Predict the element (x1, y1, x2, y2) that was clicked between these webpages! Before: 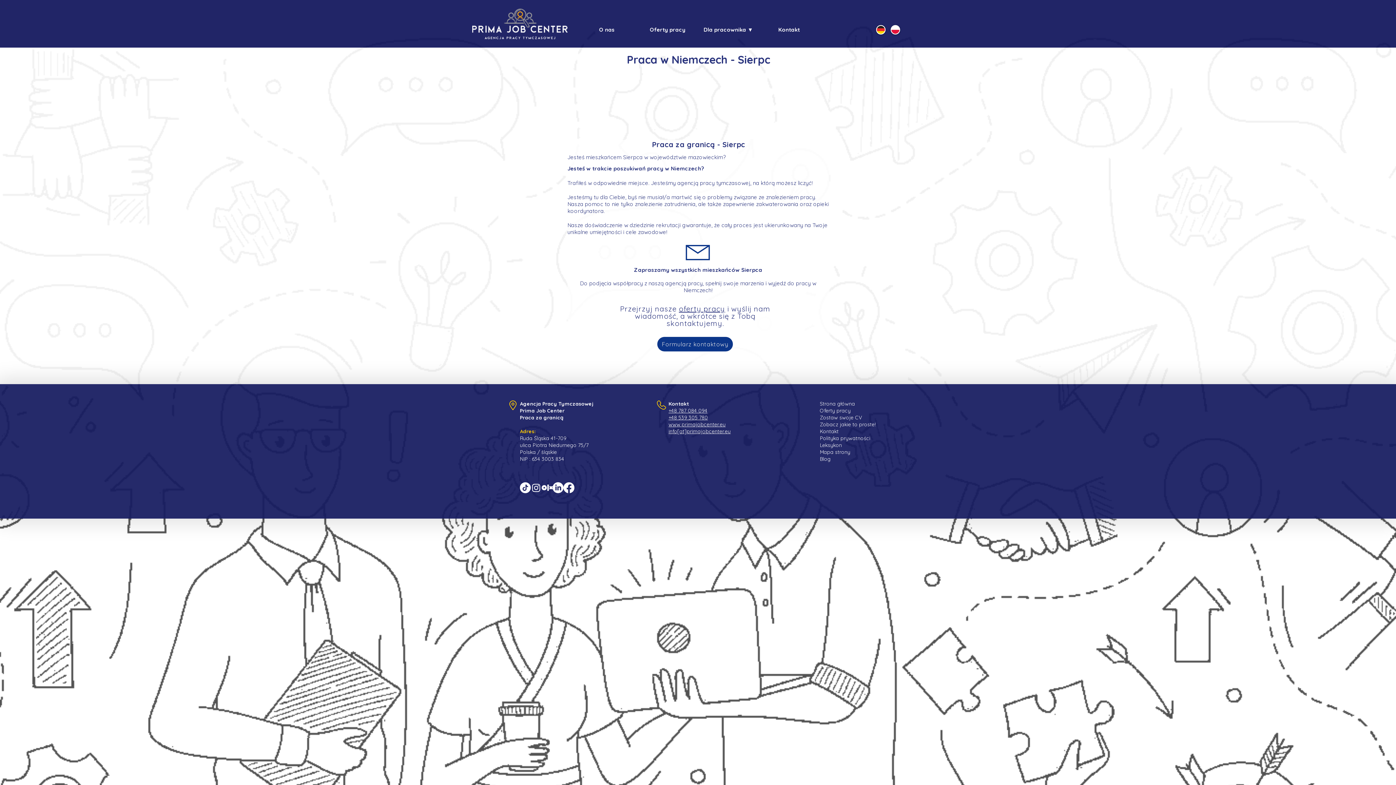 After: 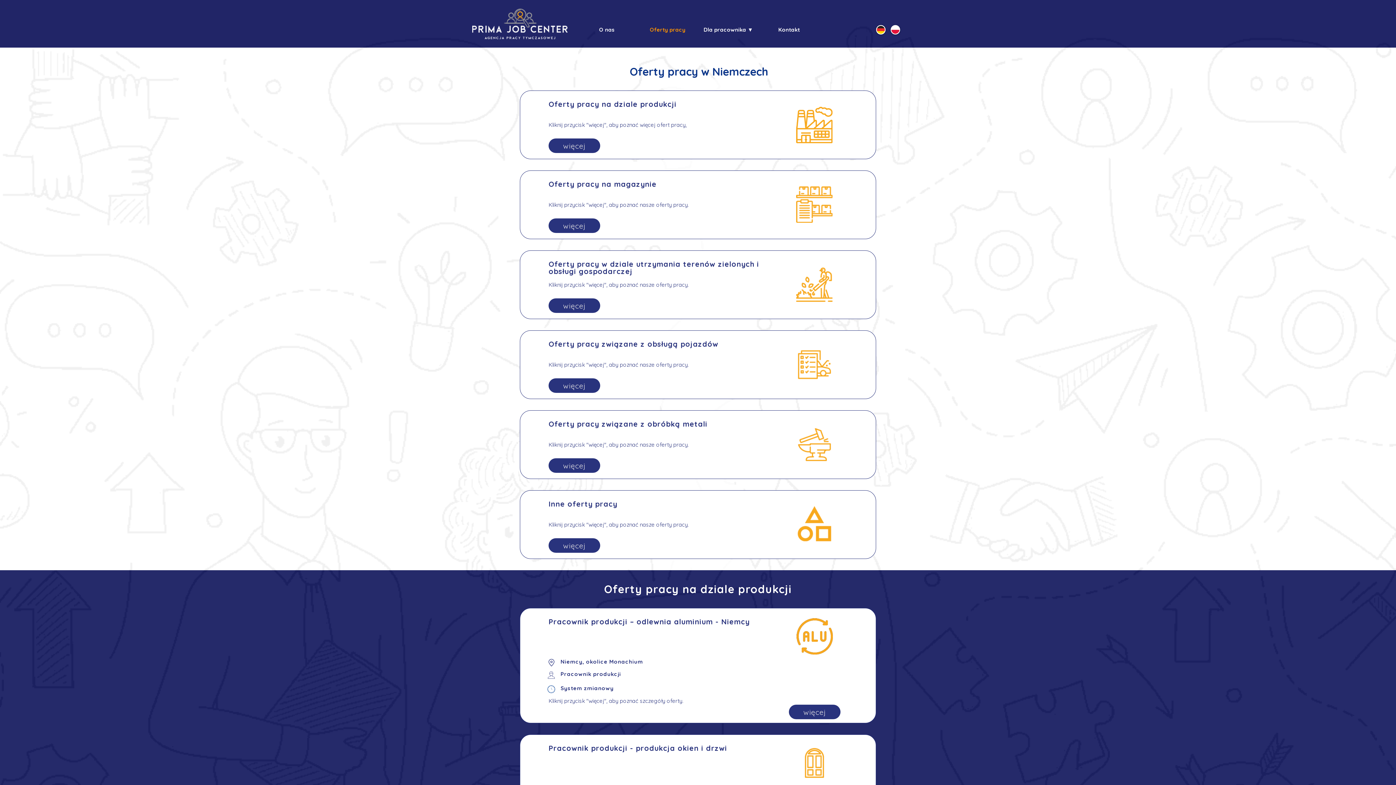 Action: label: Oferty pracy bbox: (637, 22, 698, 36)